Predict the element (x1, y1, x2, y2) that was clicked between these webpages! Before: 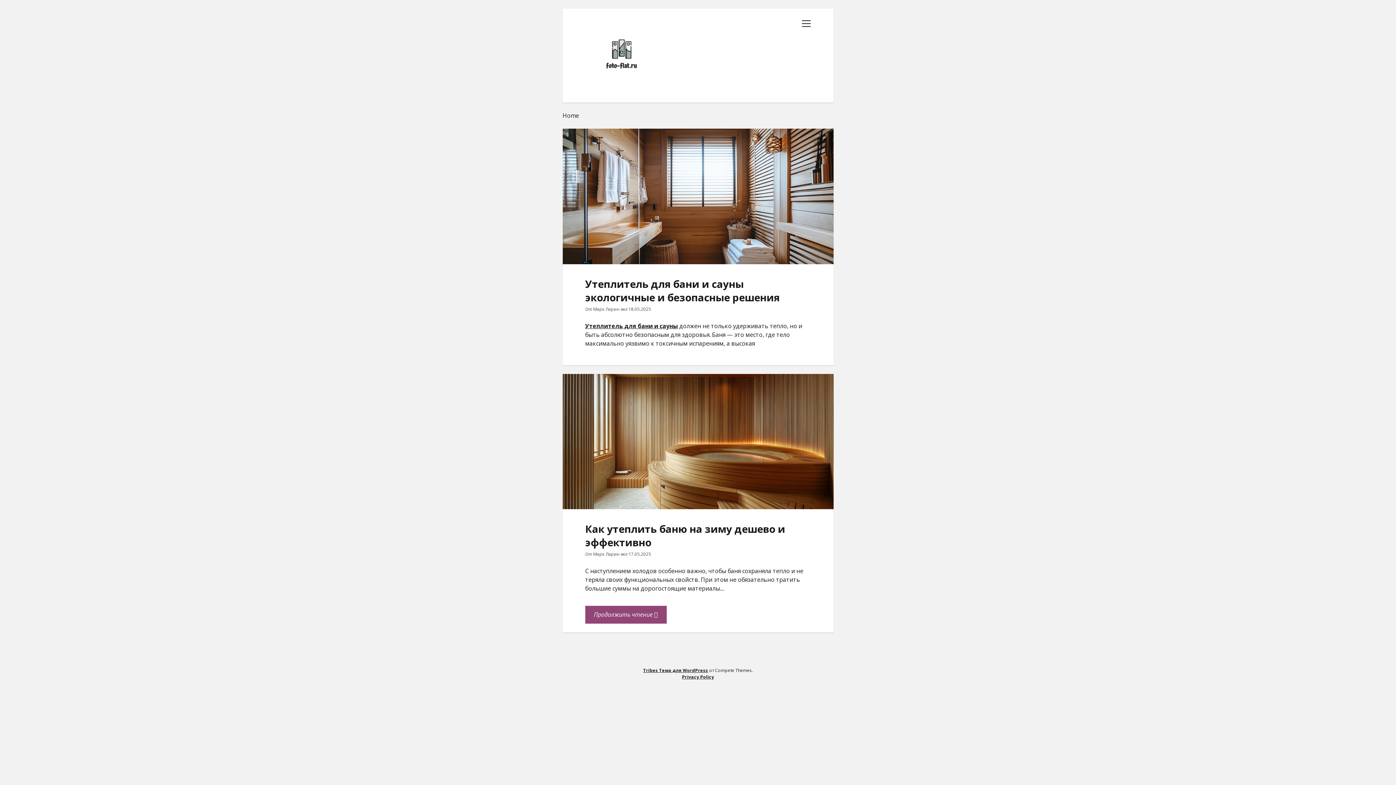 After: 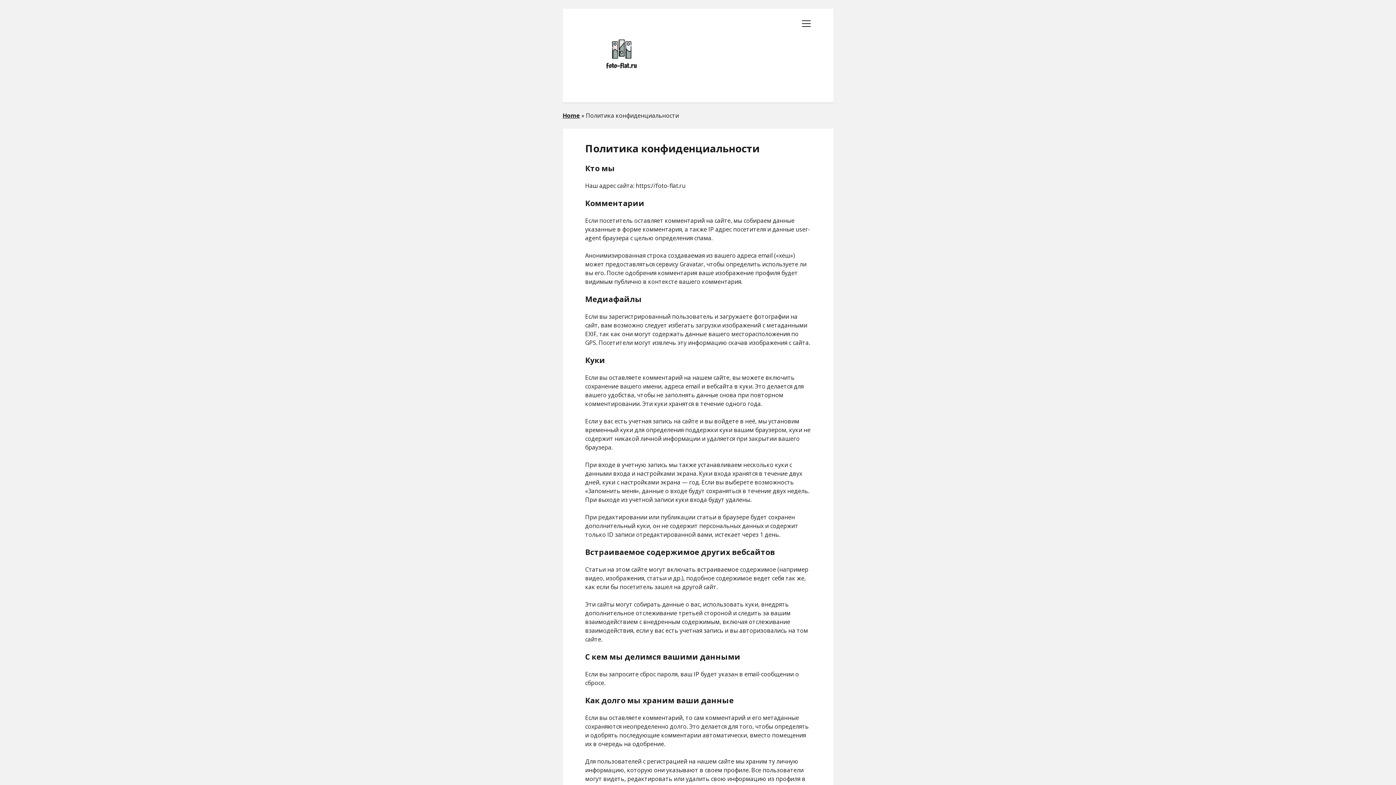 Action: label: Privacy Policy bbox: (682, 674, 714, 680)